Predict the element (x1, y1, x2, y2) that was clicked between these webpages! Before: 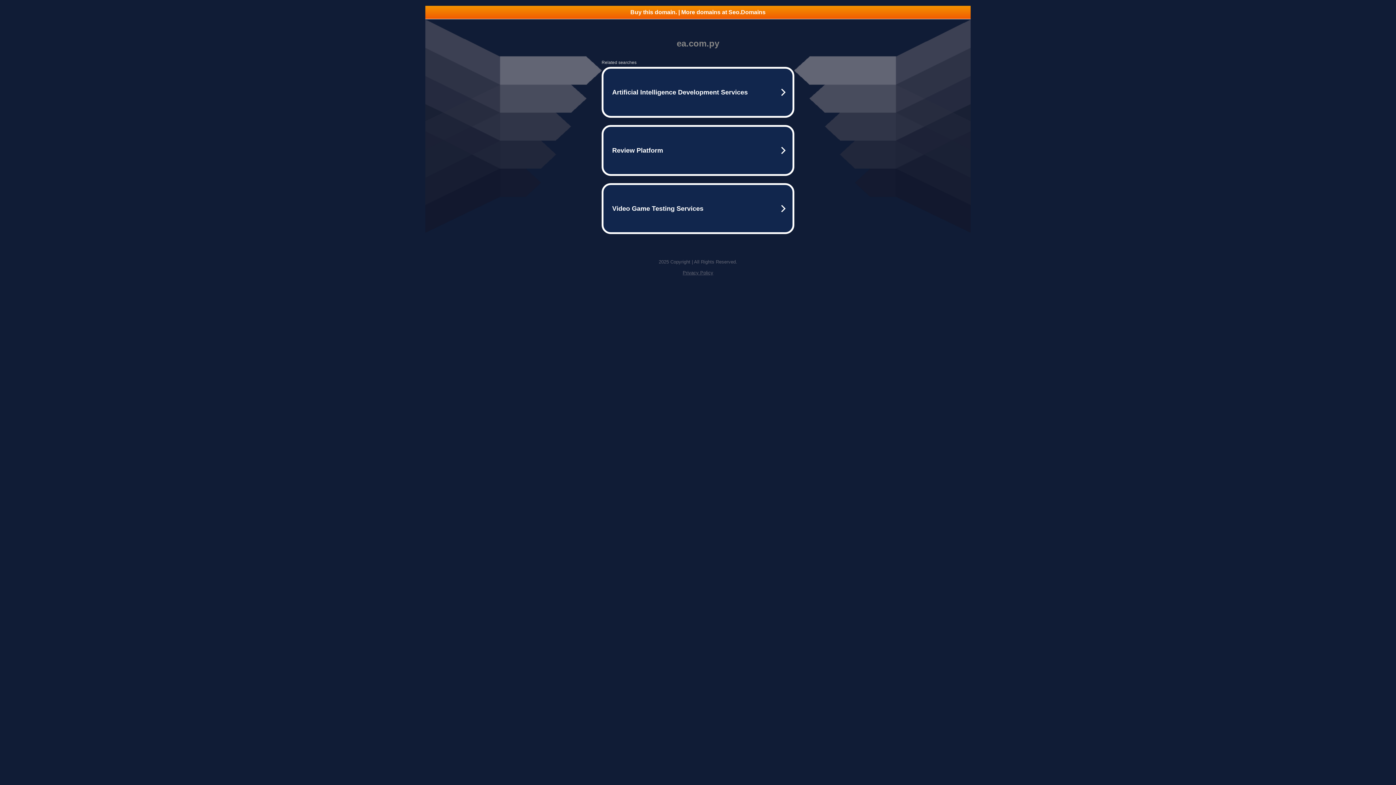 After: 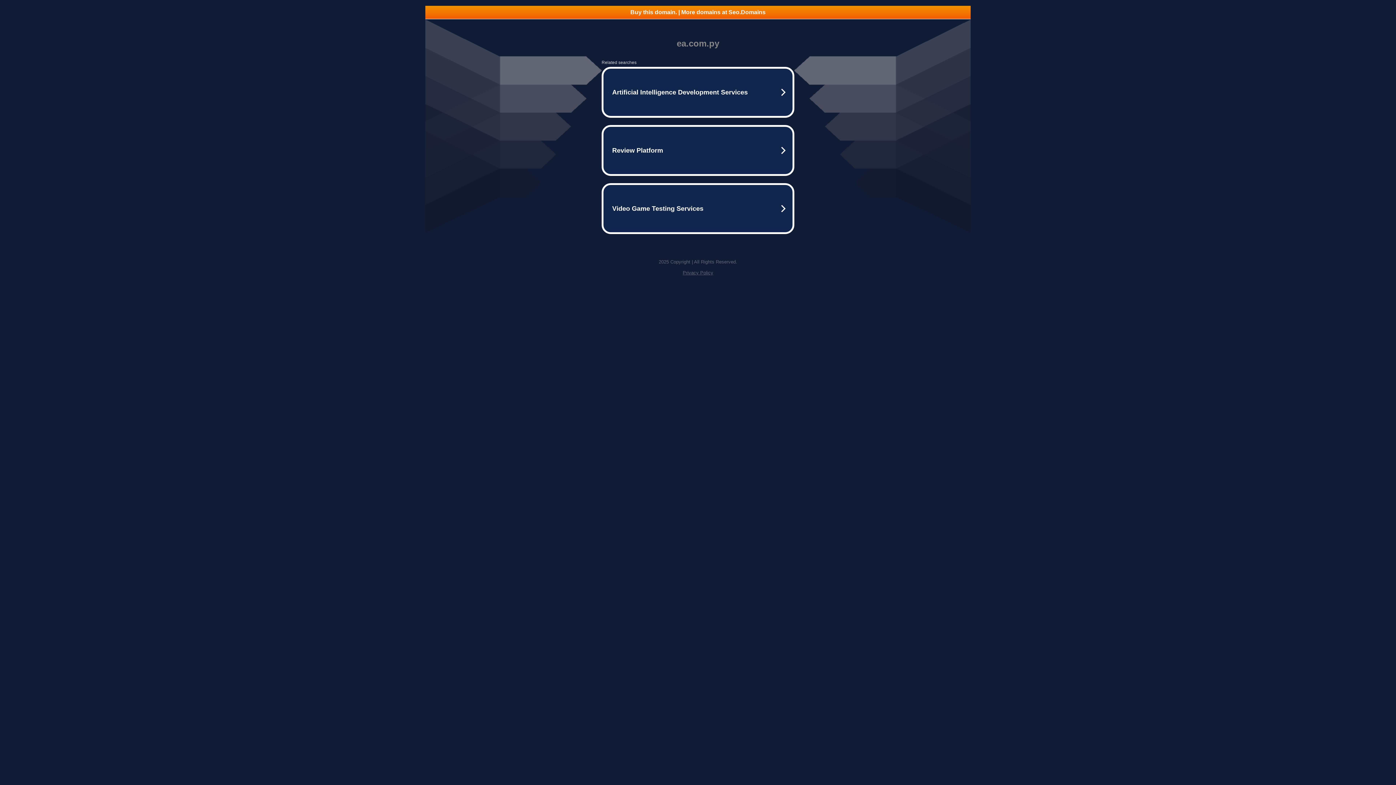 Action: label: Buy this domain. | More domains at Seo.Domains bbox: (425, 5, 970, 18)